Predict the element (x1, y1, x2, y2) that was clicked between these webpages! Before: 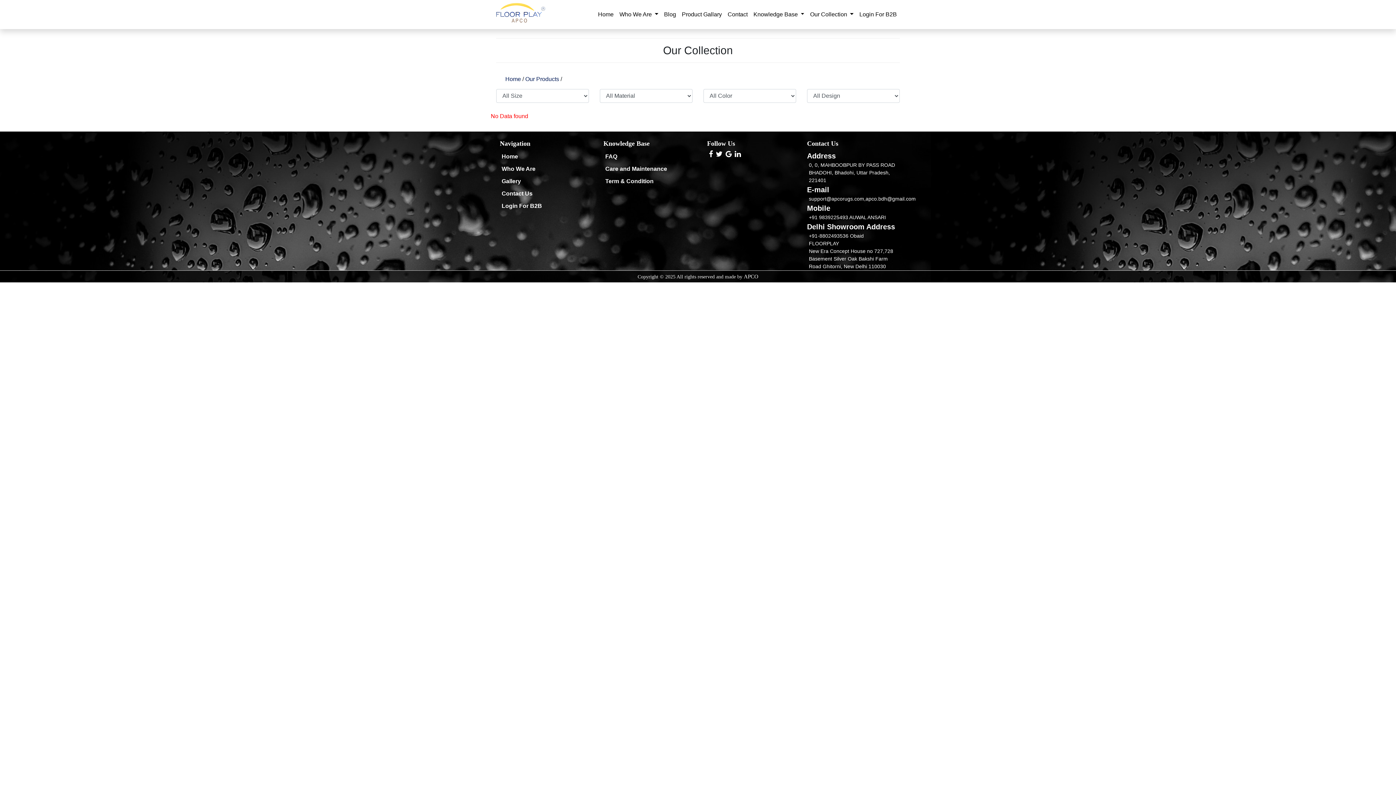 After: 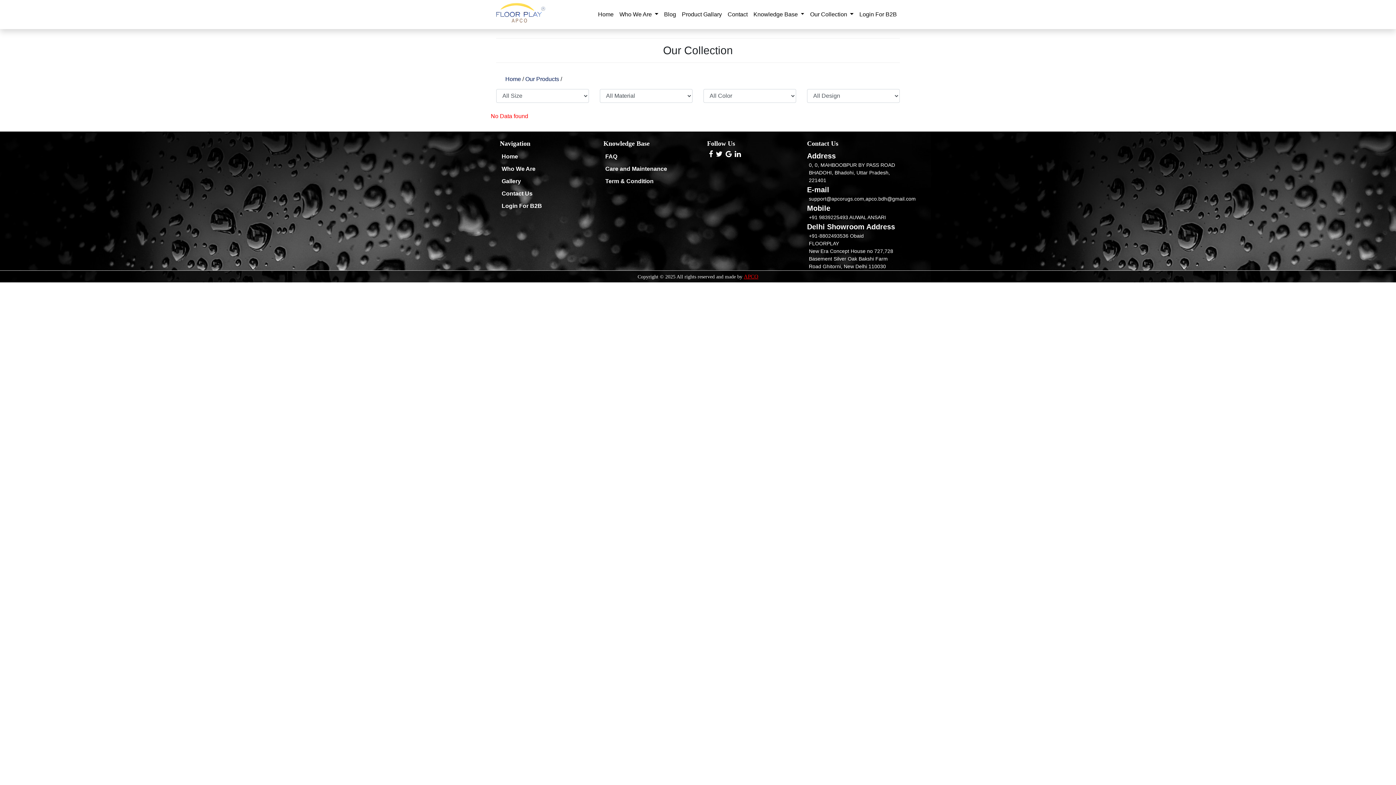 Action: bbox: (744, 273, 758, 279) label: APCO